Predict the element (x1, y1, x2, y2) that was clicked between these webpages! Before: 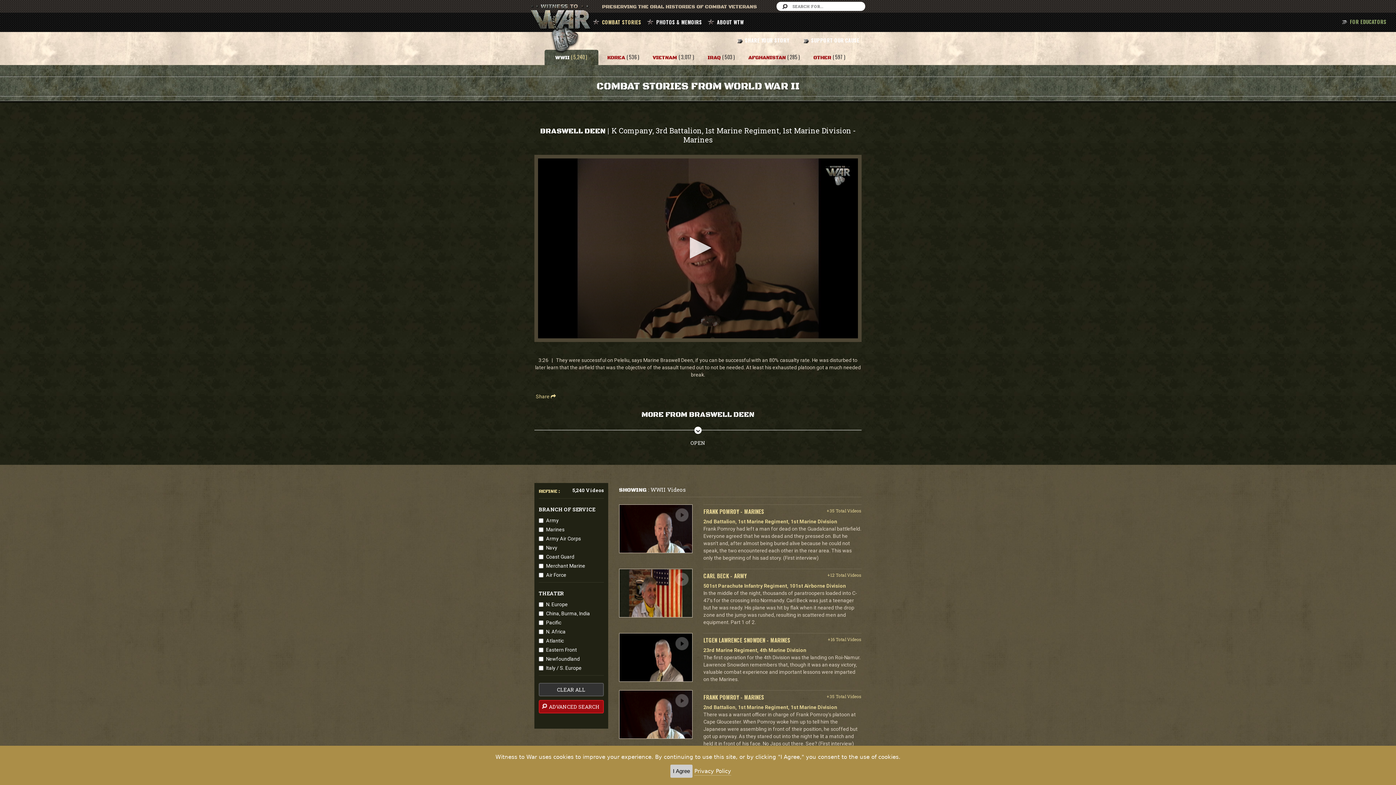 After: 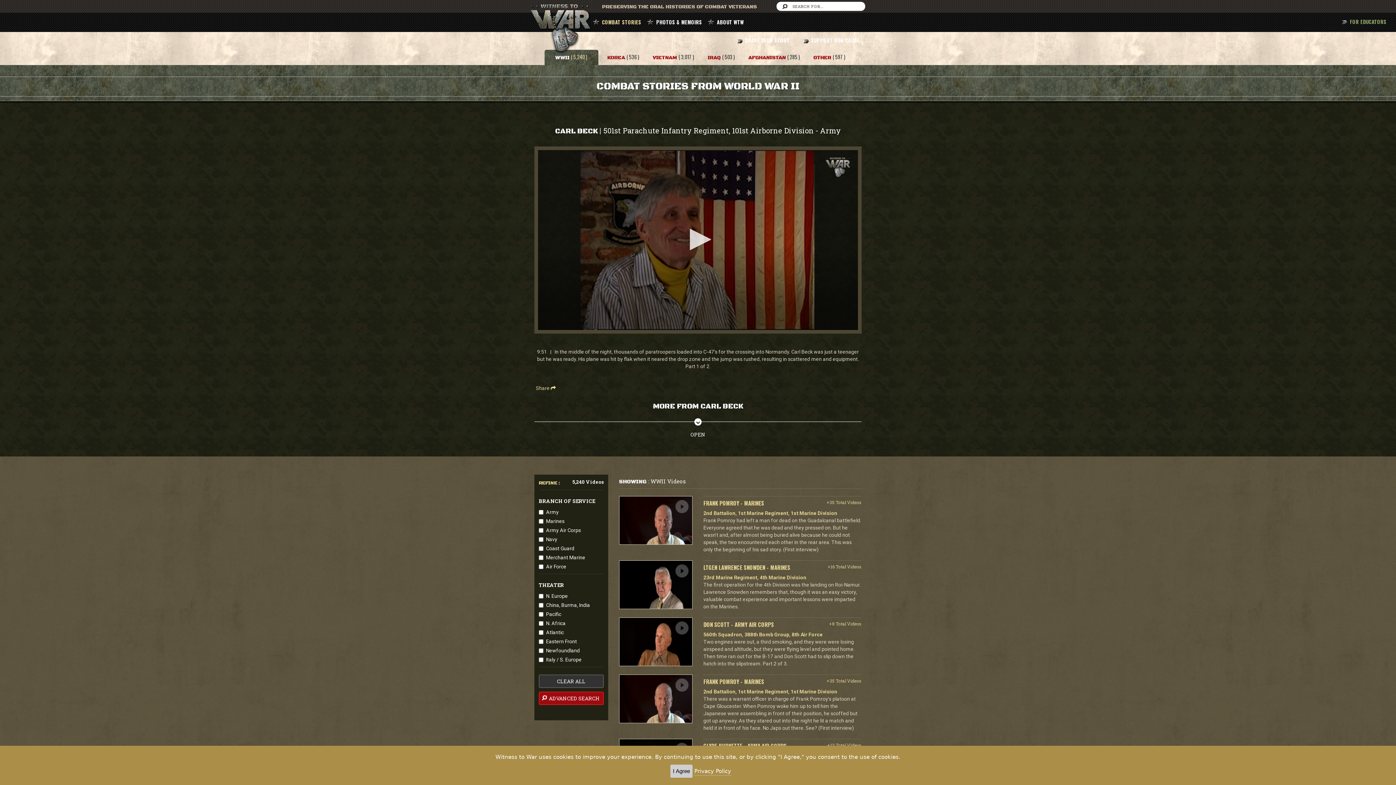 Action: bbox: (619, 569, 692, 617)